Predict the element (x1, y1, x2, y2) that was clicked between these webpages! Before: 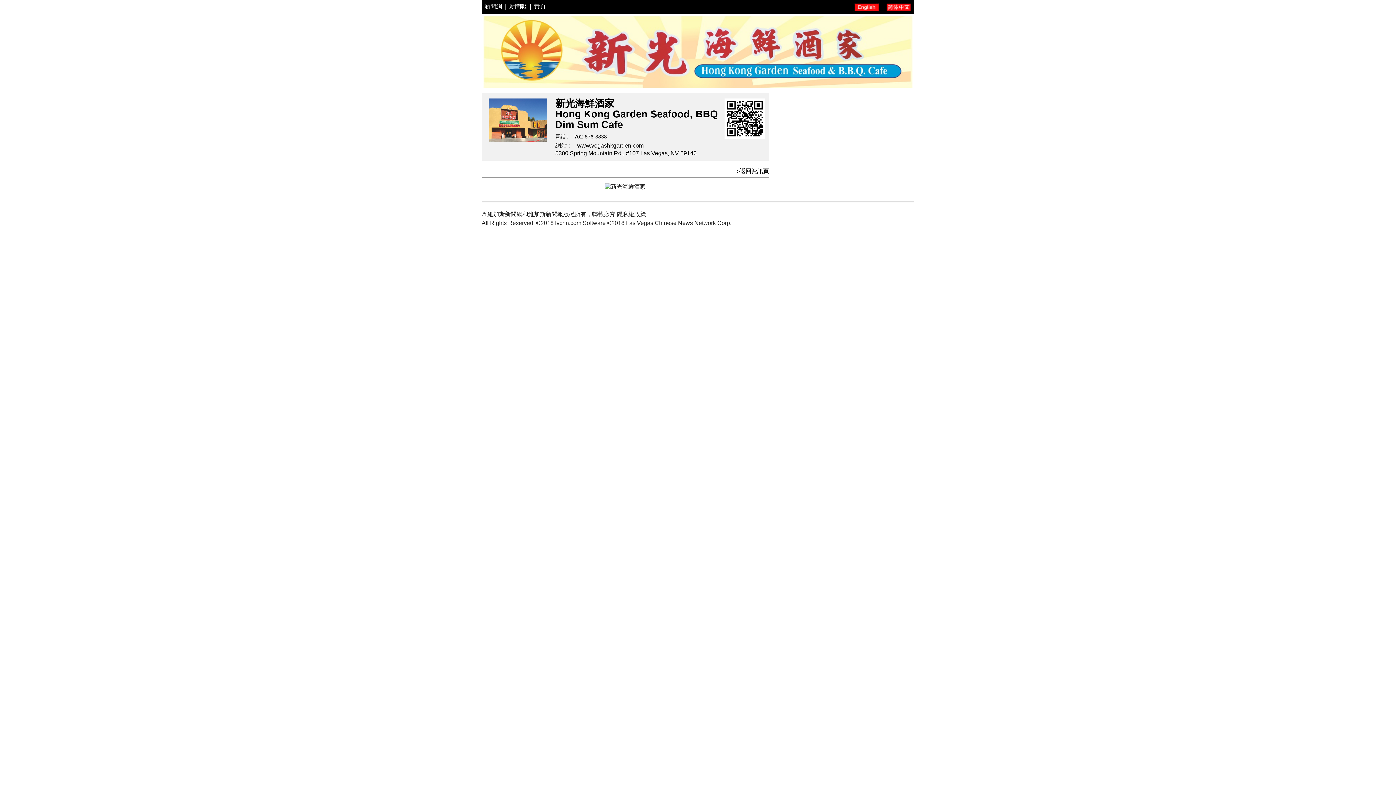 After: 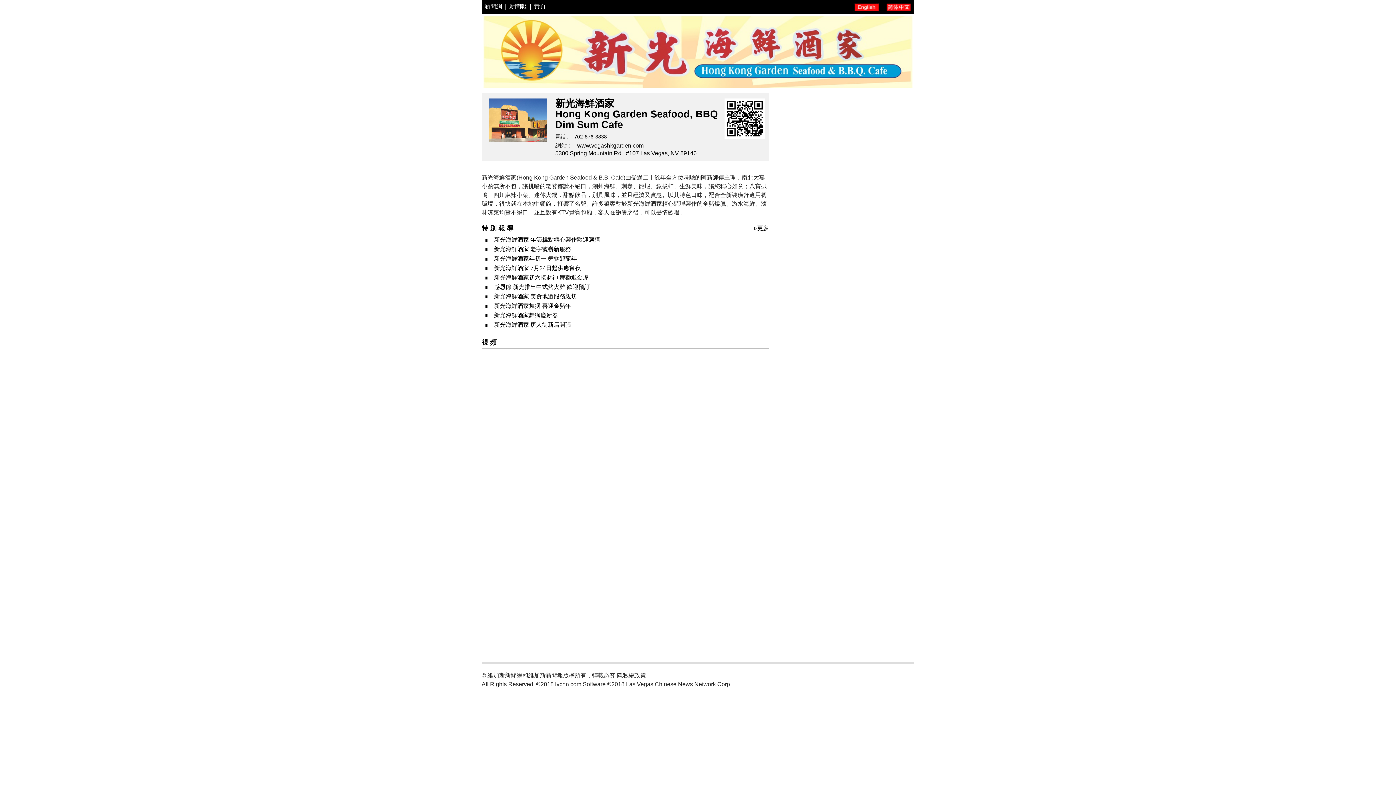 Action: bbox: (481, 85, 914, 91)